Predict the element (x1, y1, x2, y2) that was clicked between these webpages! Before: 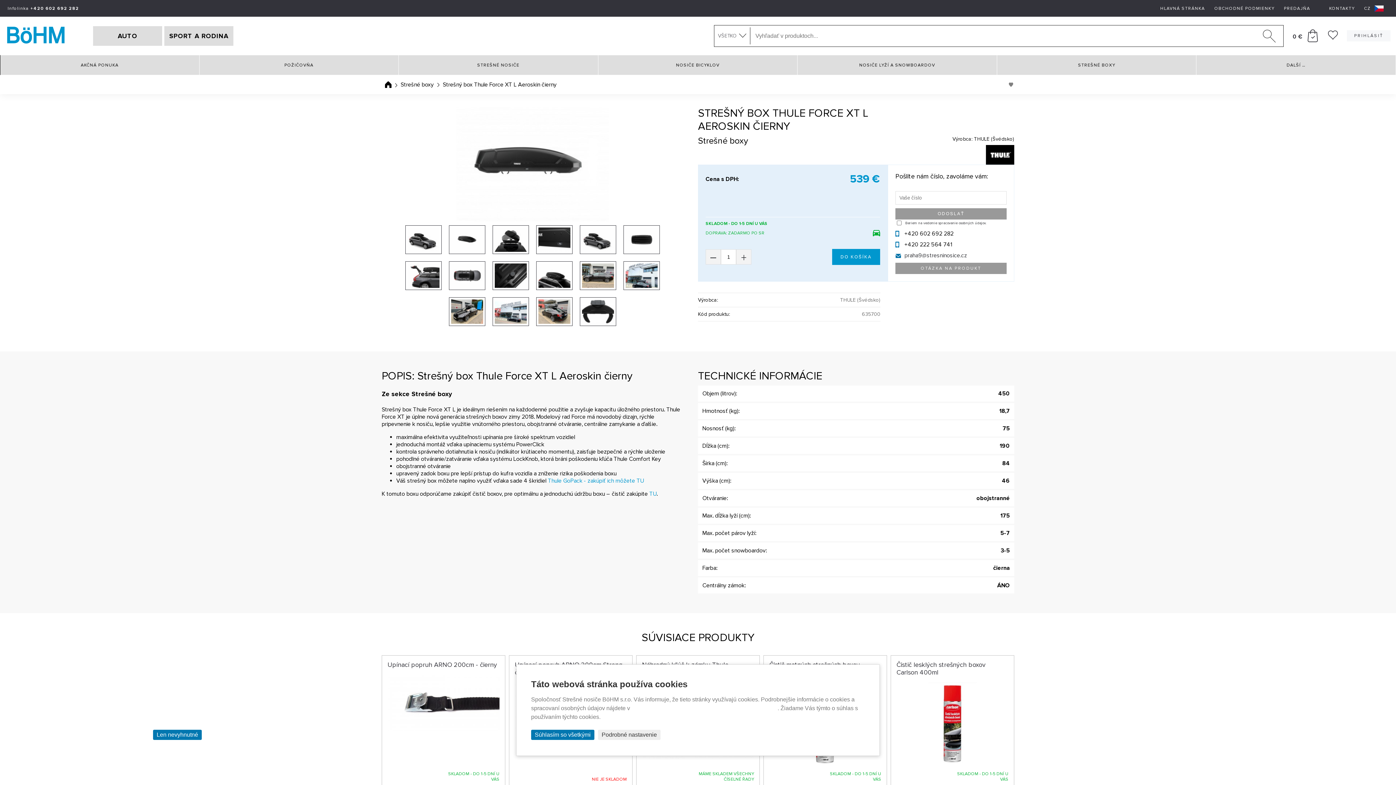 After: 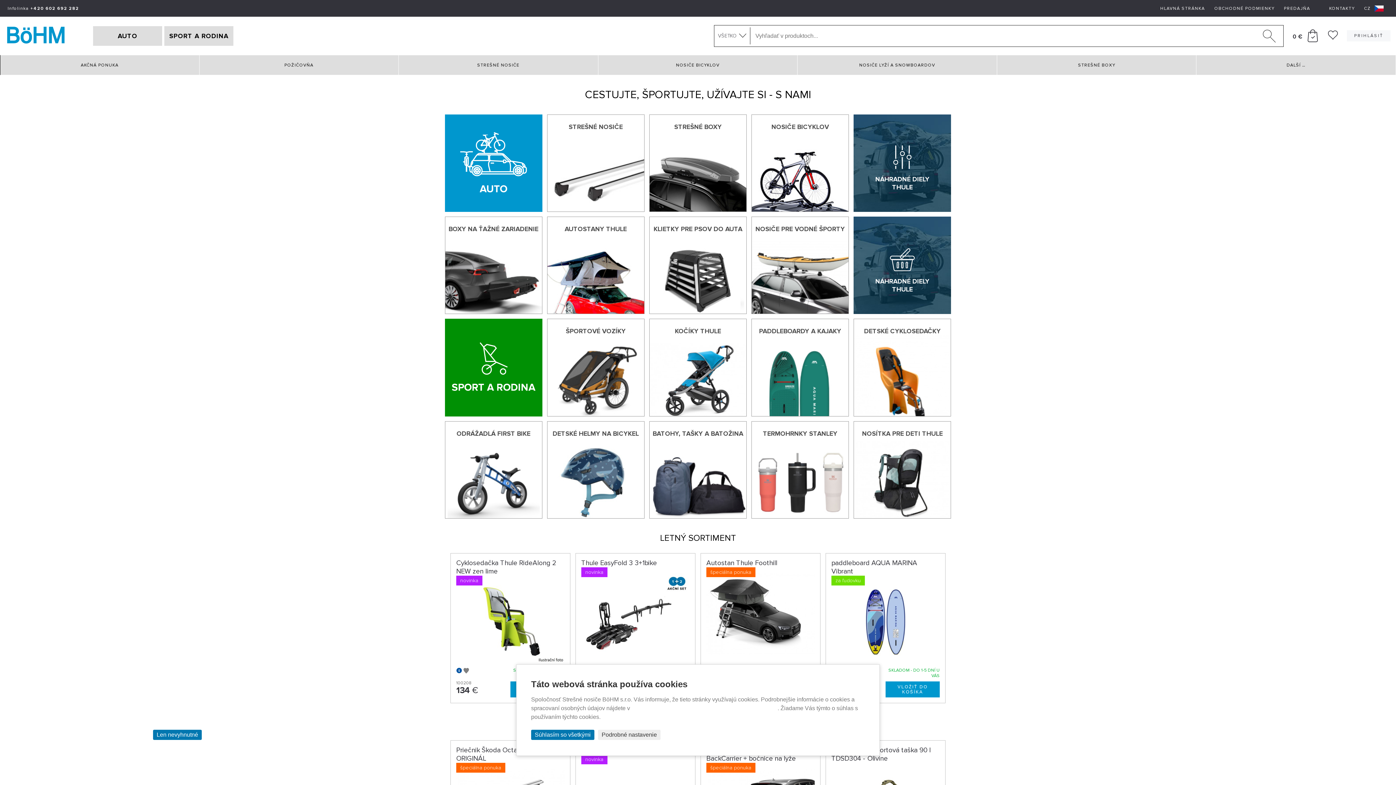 Action: label: HLAVNÁ STRÁNKA bbox: (1160, 5, 1205, 11)